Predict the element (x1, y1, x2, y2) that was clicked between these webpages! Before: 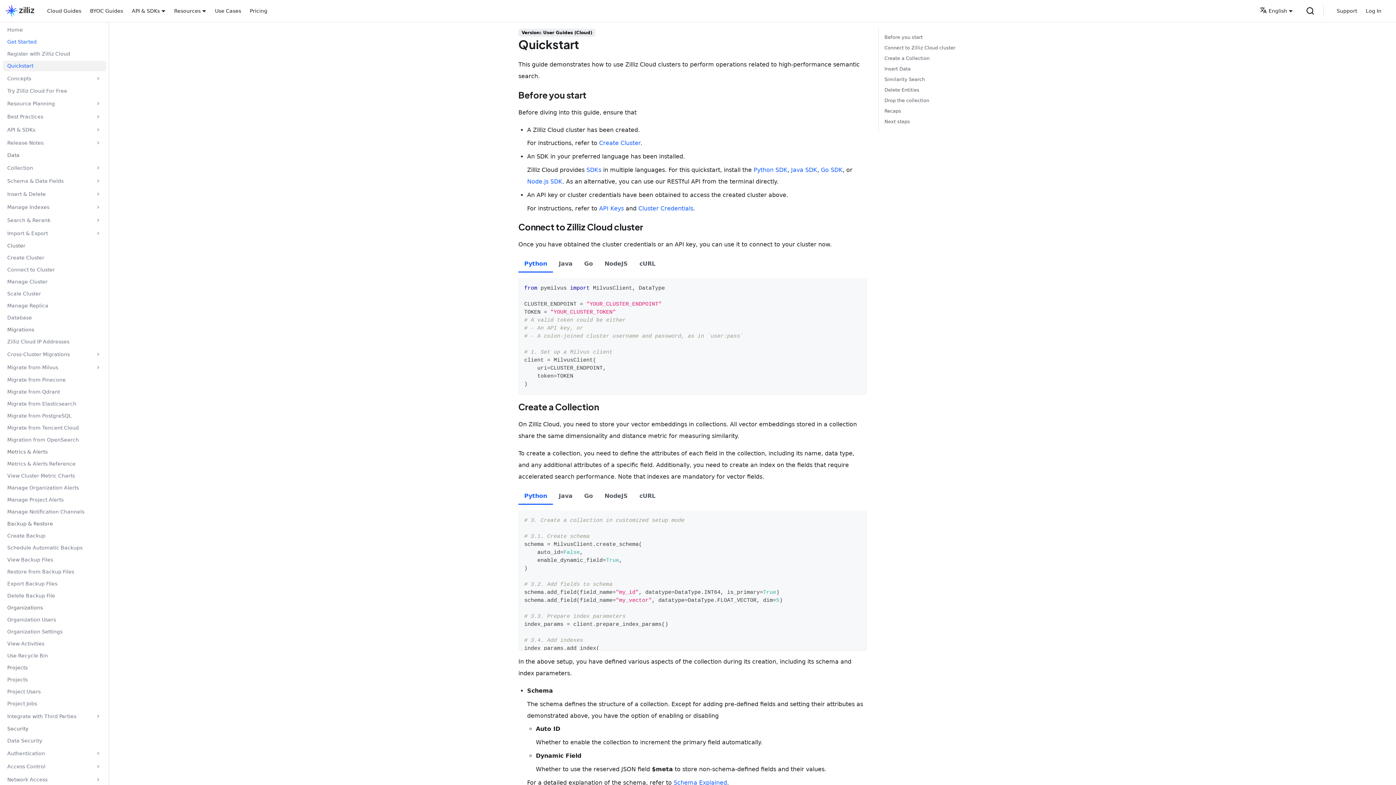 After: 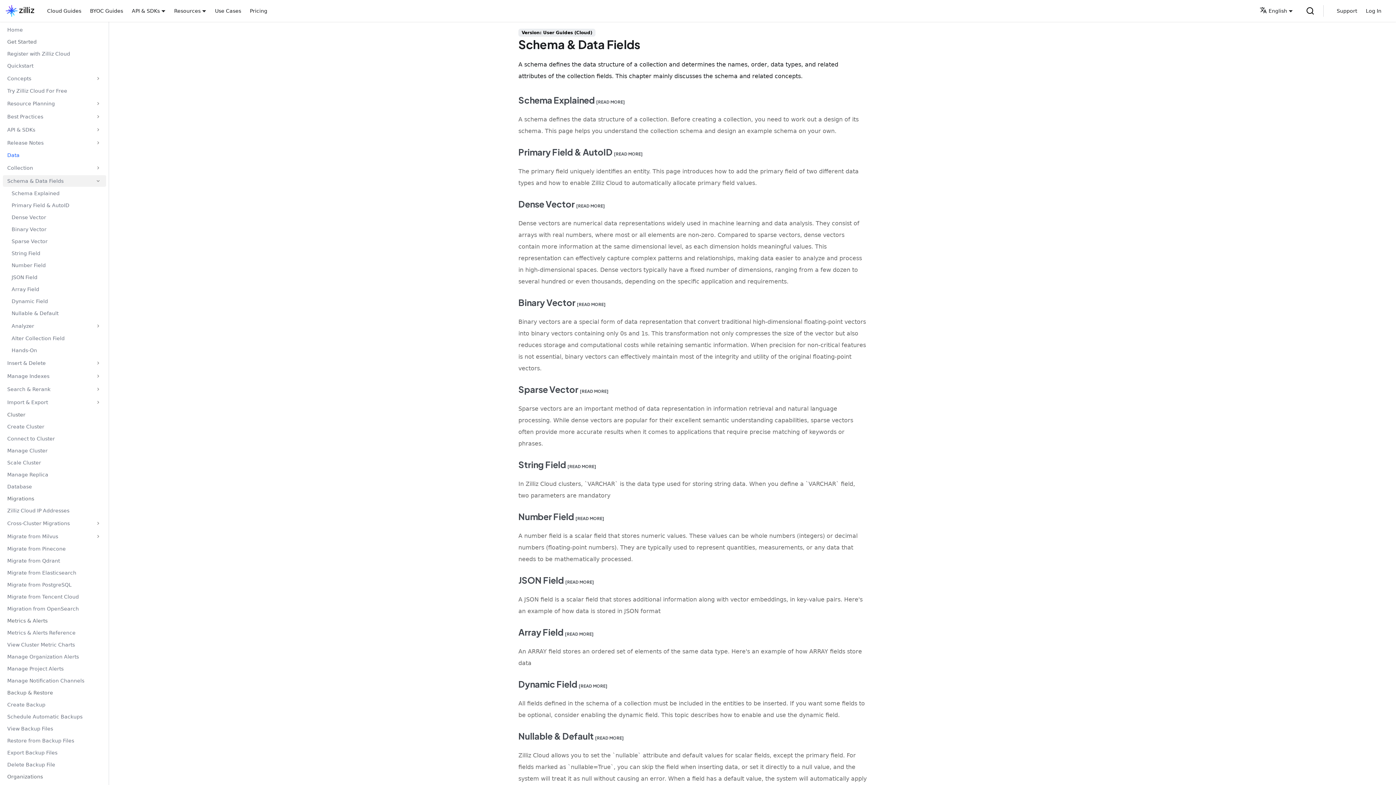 Action: label: Schema & Data Fields bbox: (2, 175, 90, 186)